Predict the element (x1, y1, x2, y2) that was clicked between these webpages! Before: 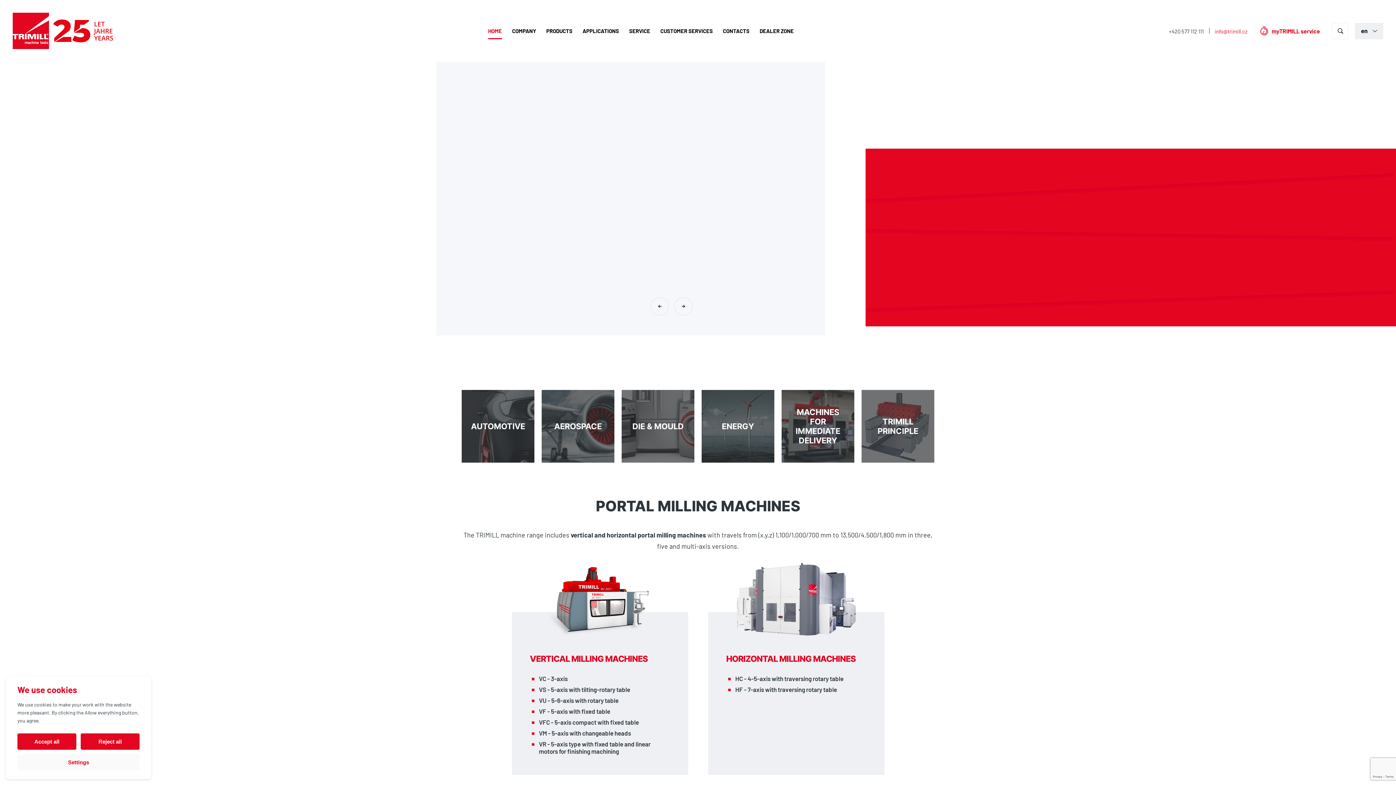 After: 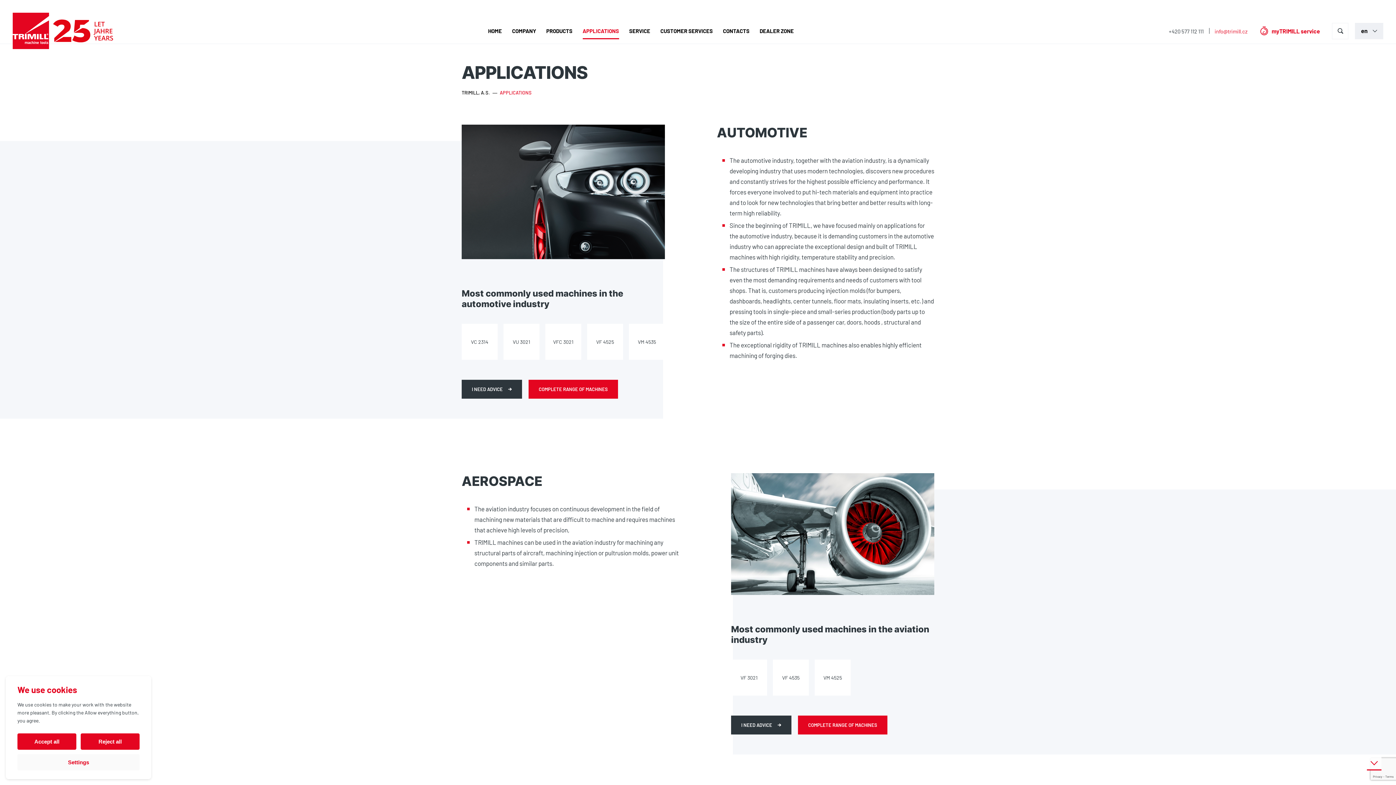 Action: bbox: (577, 22, 624, 39) label: APPLICATIONS